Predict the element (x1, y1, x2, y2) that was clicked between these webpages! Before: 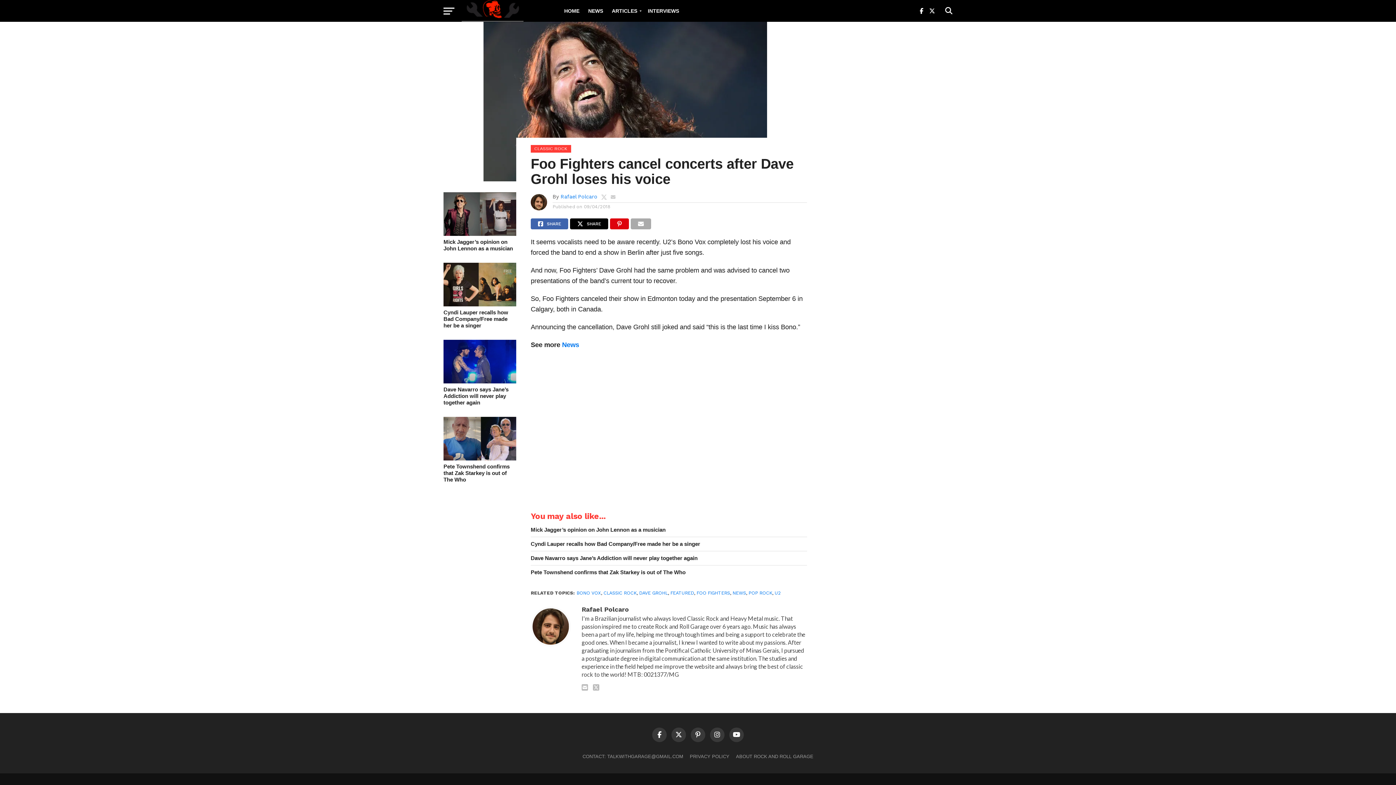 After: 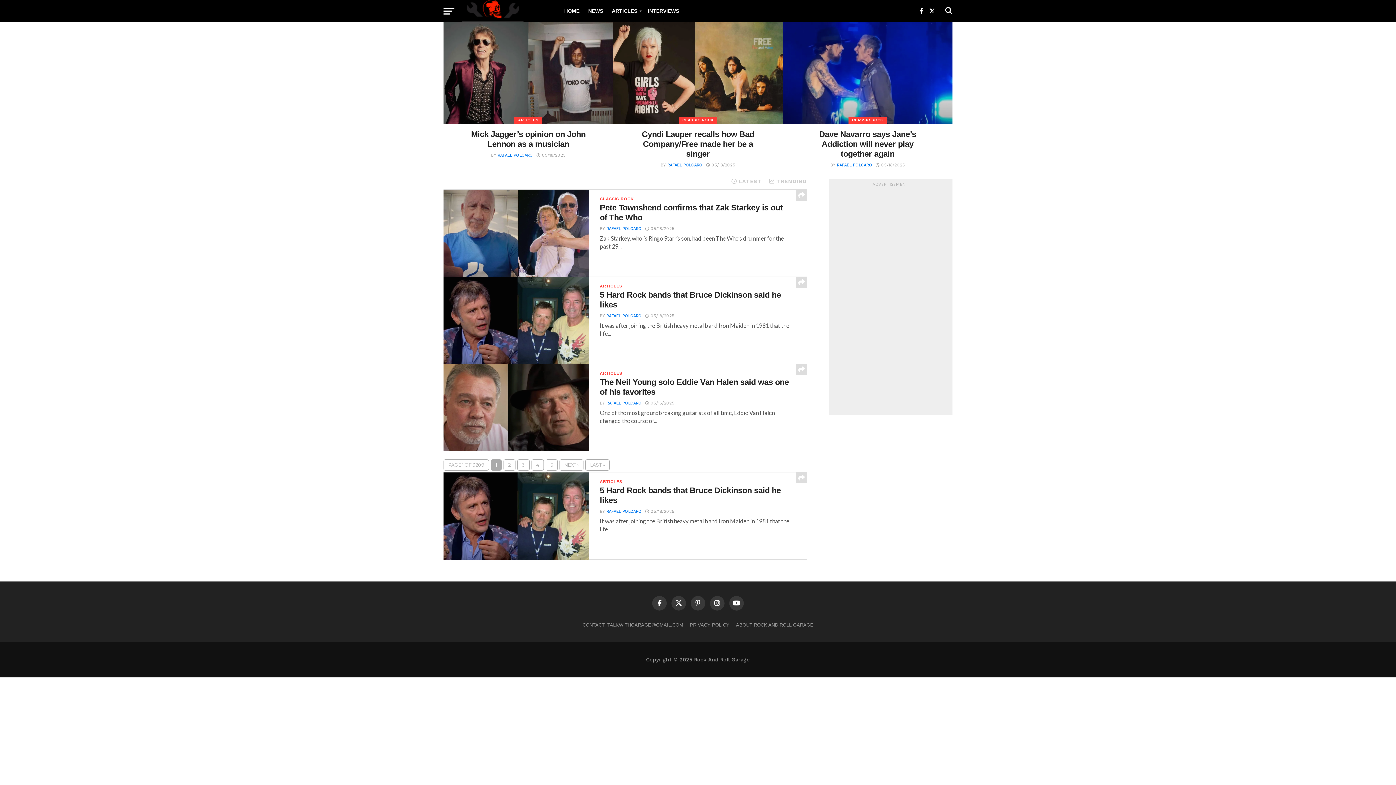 Action: label: Rafael Polcaro bbox: (560, 193, 597, 199)